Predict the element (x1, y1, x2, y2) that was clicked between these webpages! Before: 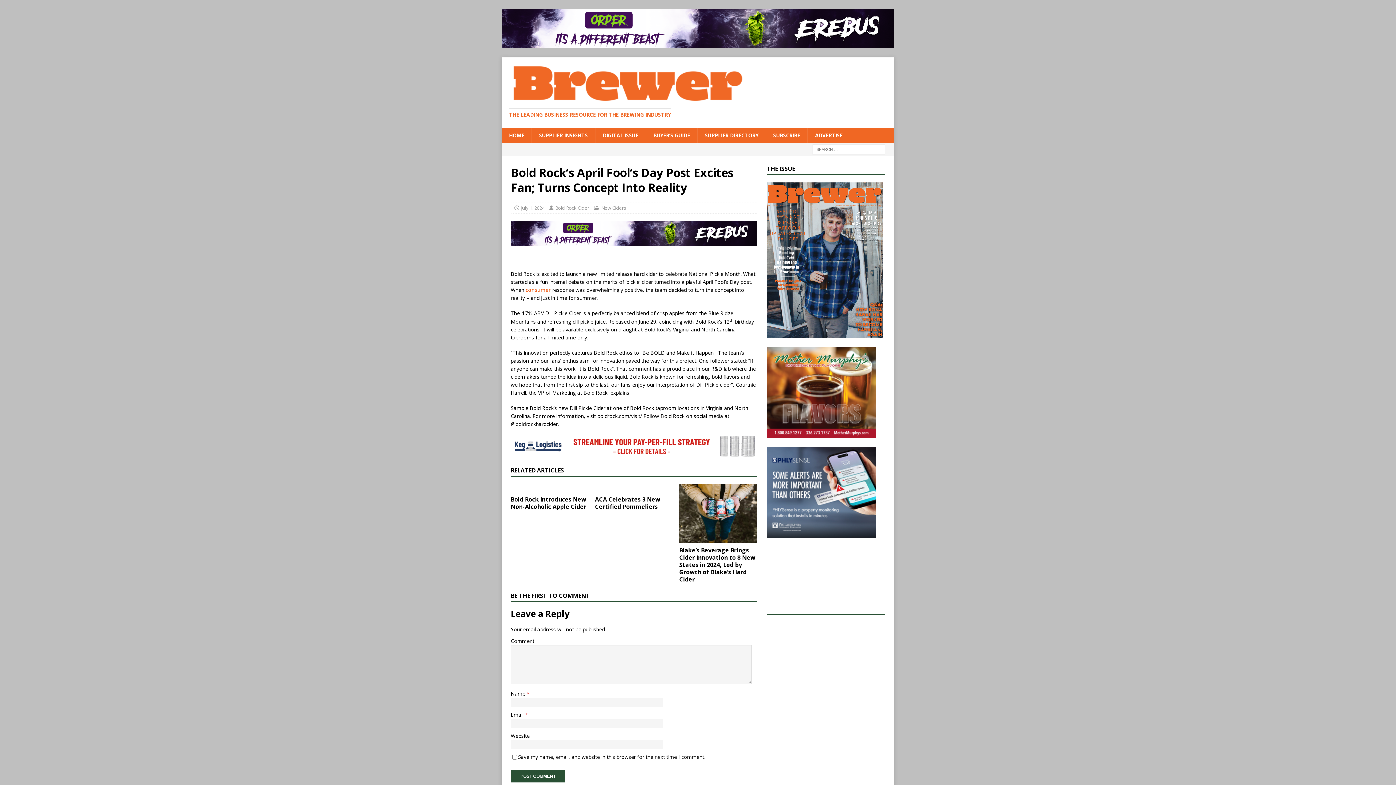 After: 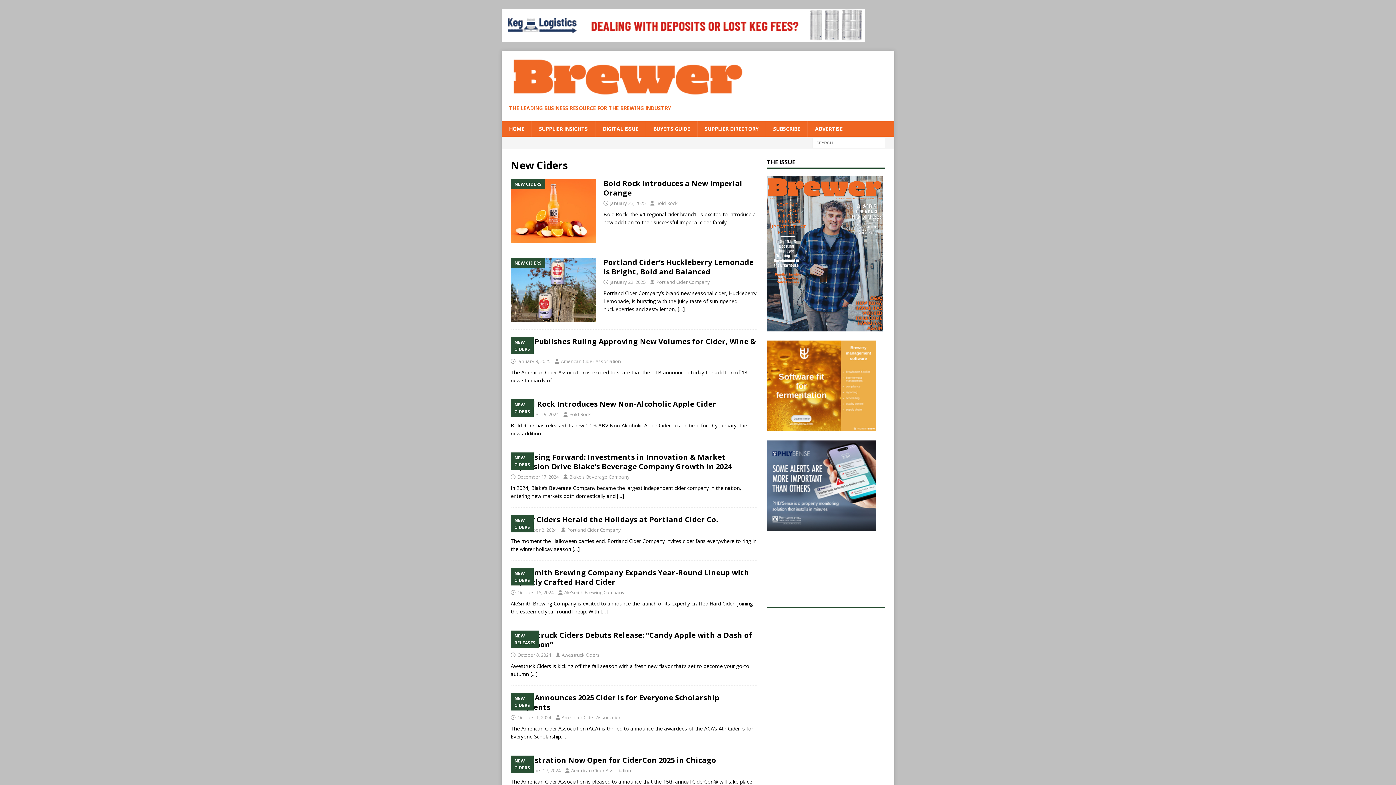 Action: bbox: (601, 204, 626, 211) label: New Ciders